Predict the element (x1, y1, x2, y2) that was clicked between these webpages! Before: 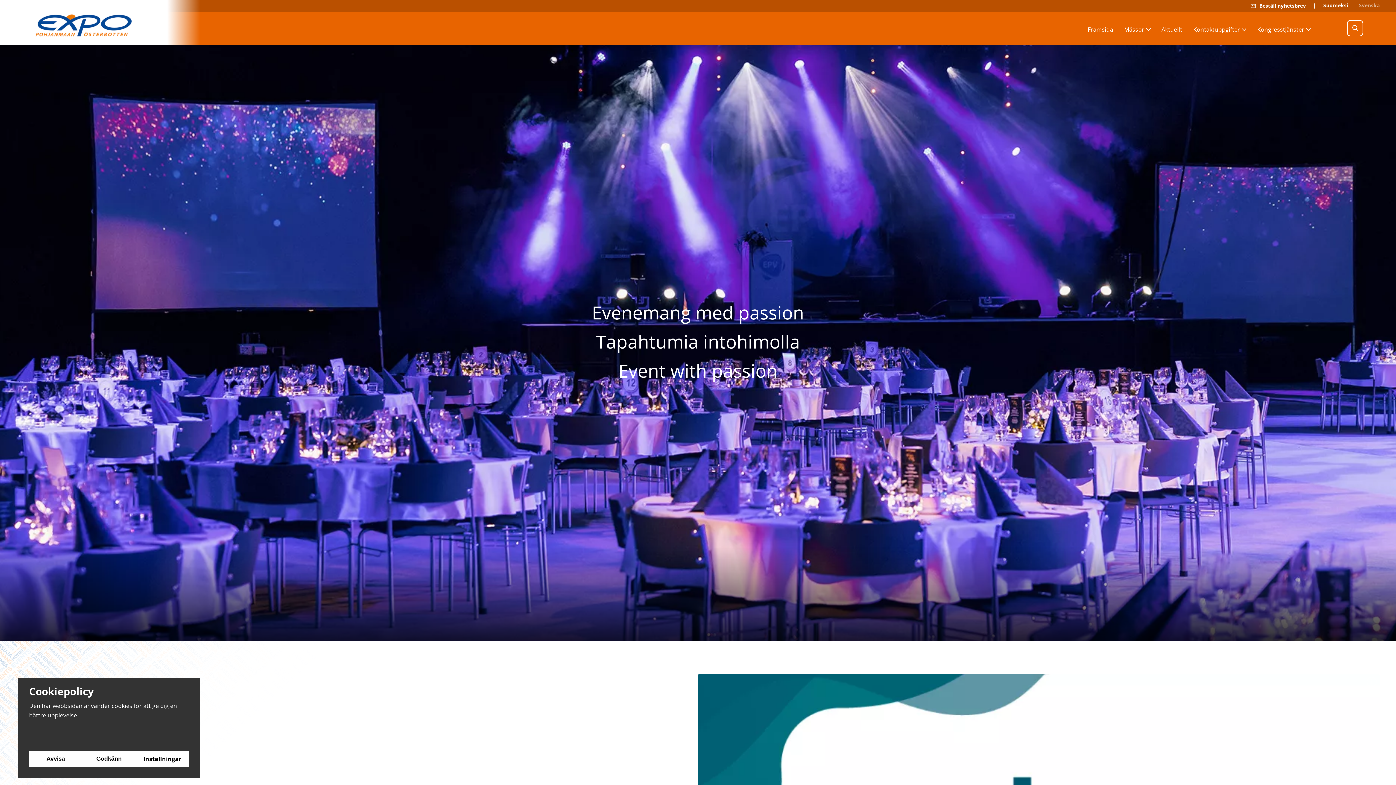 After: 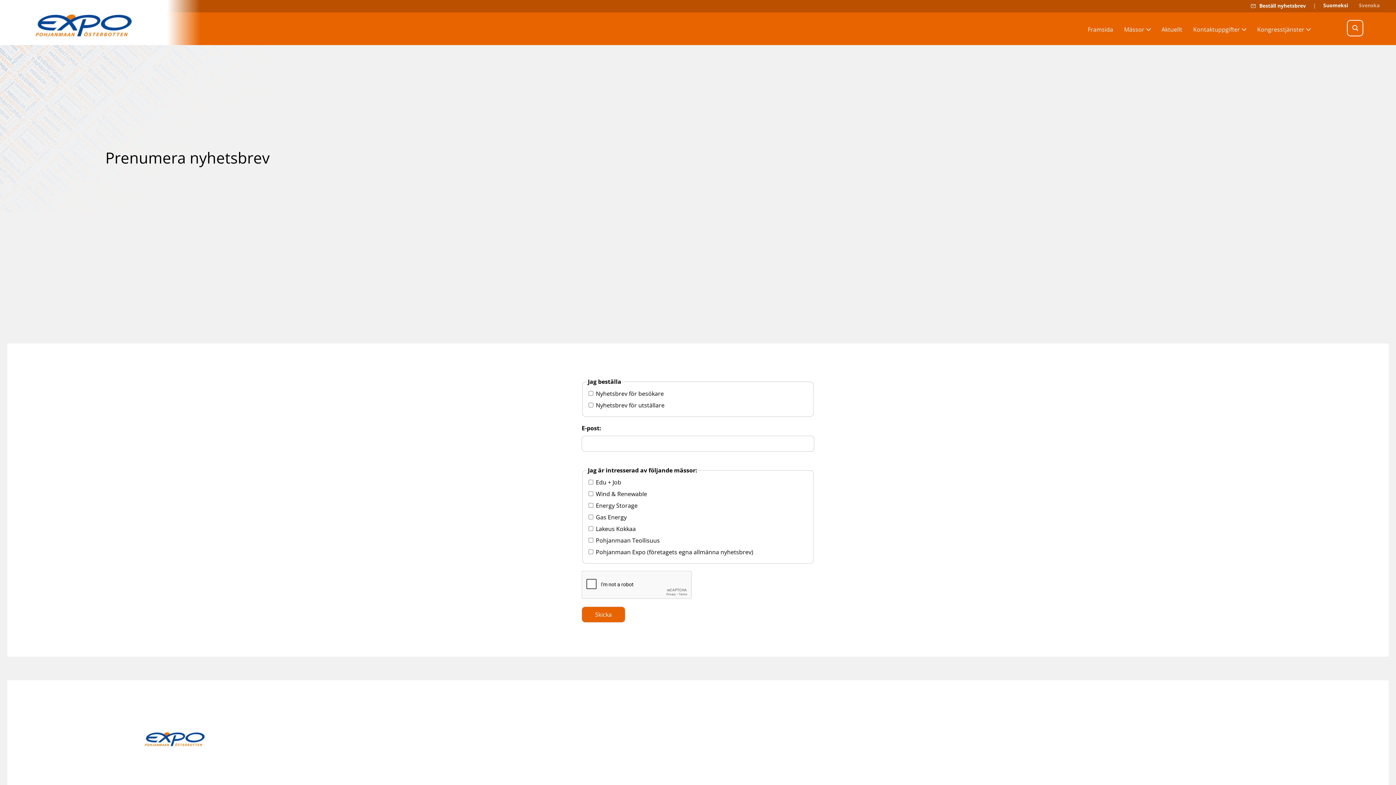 Action: bbox: (1250, 2, 1306, 9) label: Beställ nyhetsbrev